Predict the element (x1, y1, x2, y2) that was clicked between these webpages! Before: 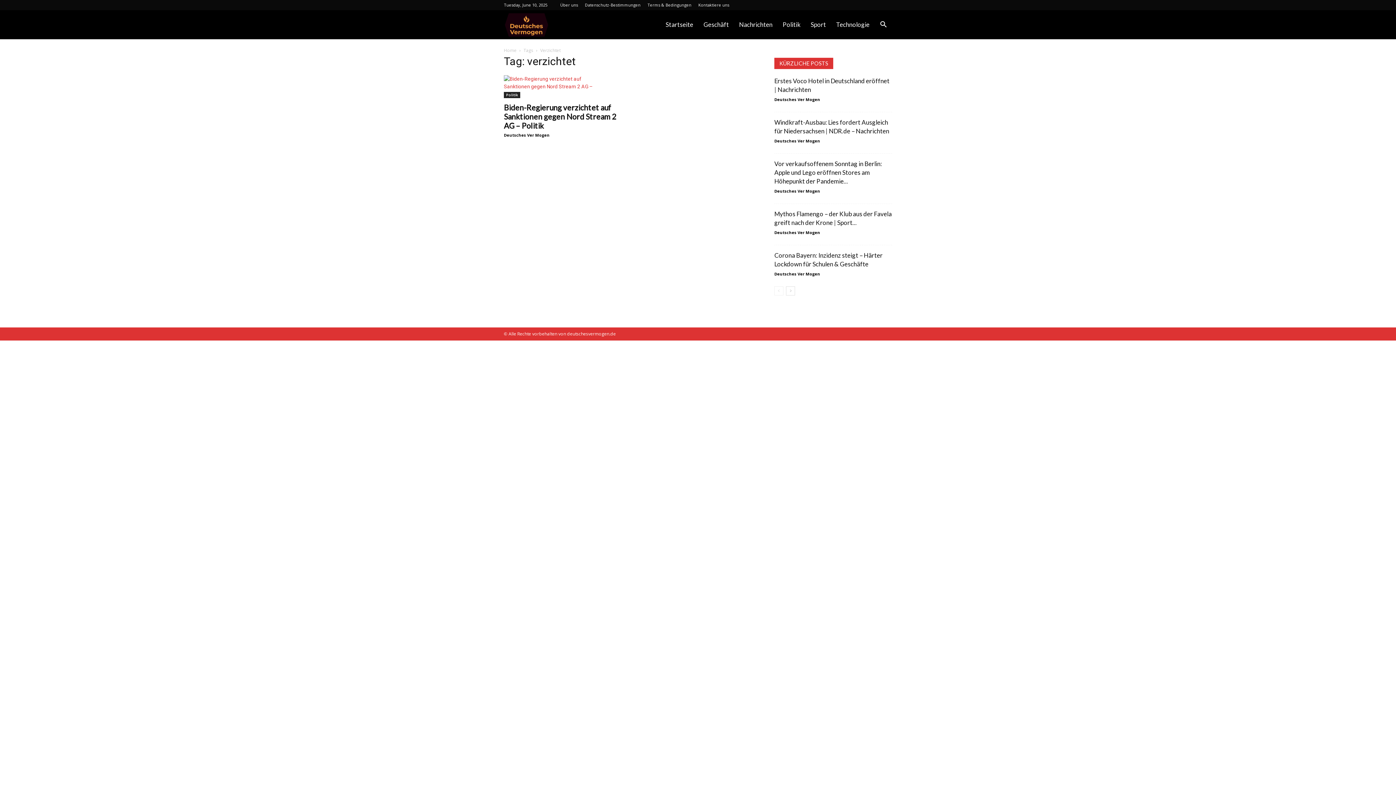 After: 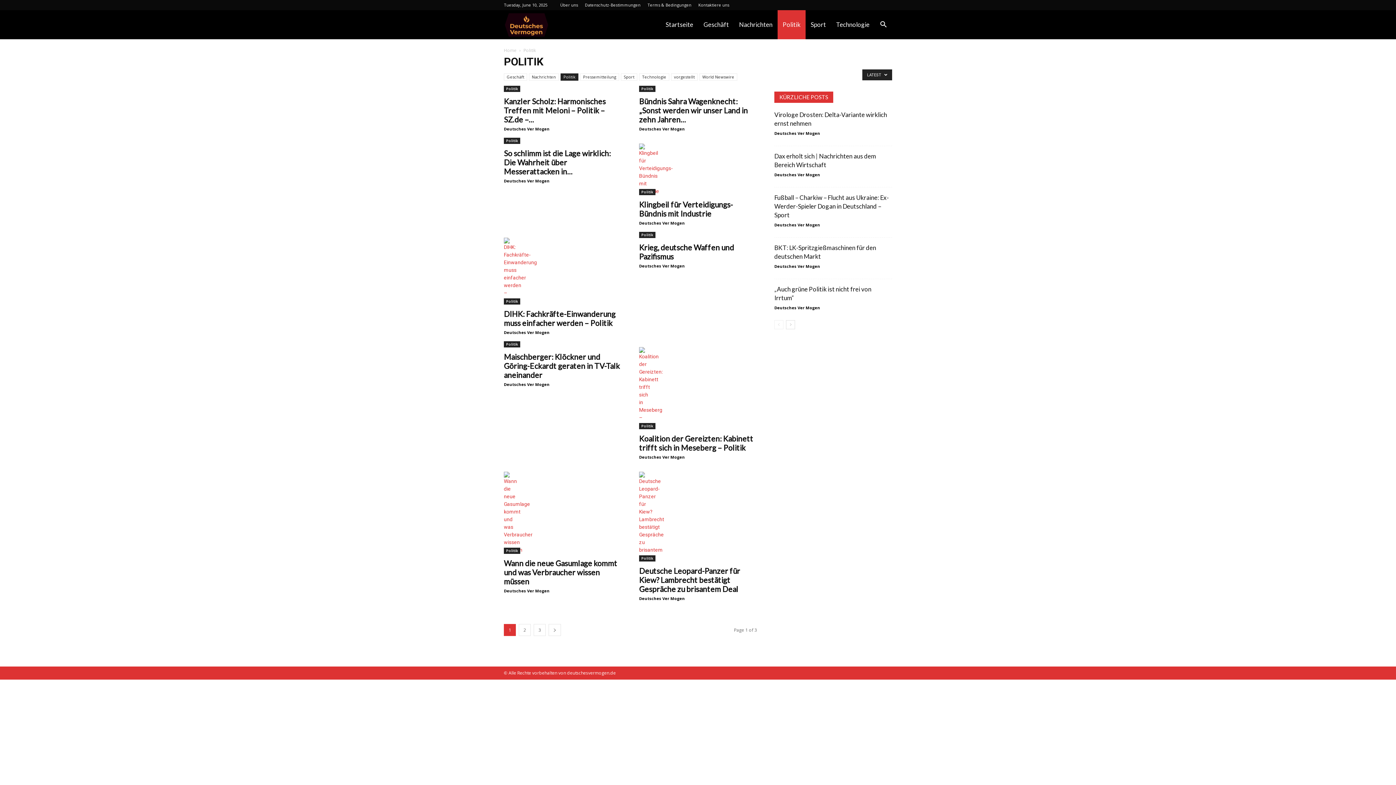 Action: label: Politik bbox: (504, 92, 520, 98)